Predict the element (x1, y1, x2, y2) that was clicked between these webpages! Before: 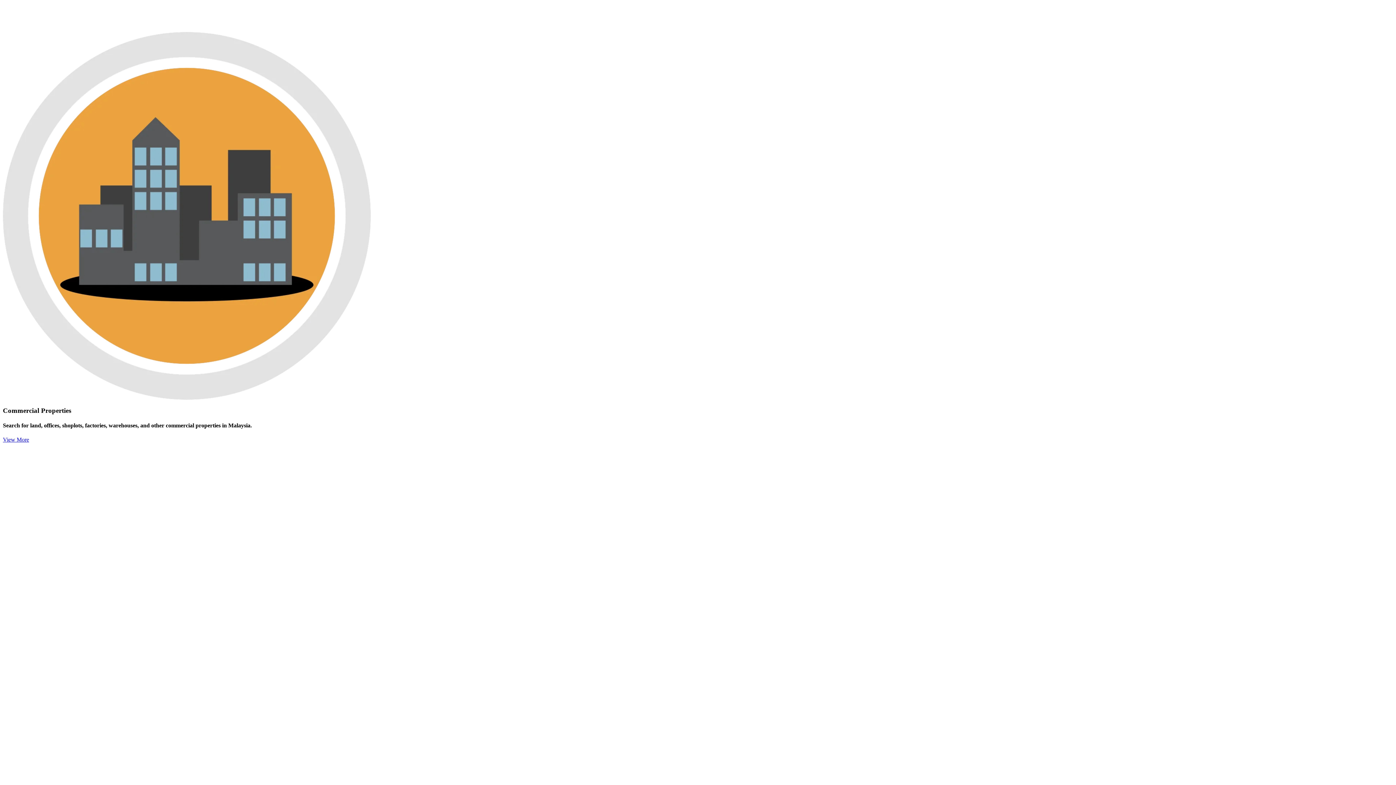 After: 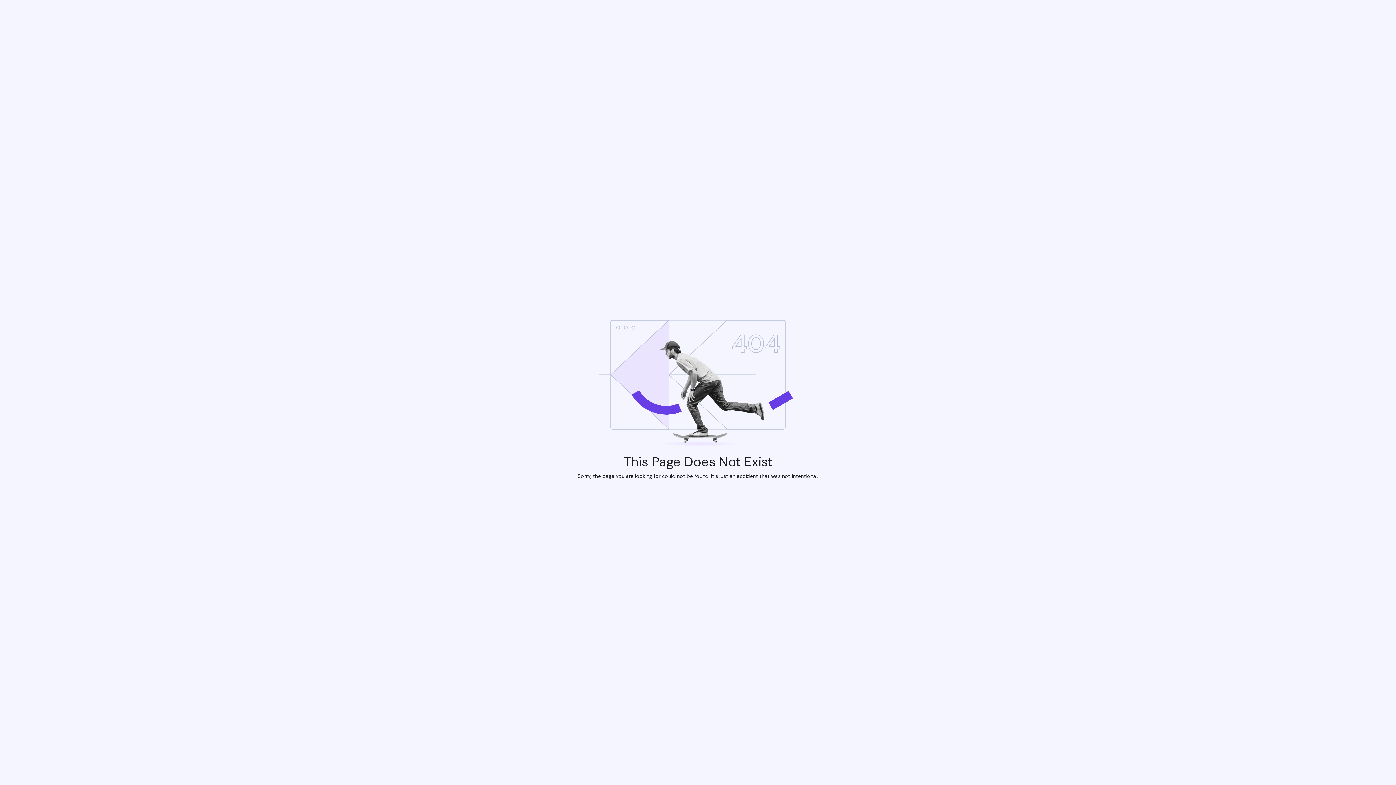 Action: bbox: (2, 436, 29, 443) label: View More